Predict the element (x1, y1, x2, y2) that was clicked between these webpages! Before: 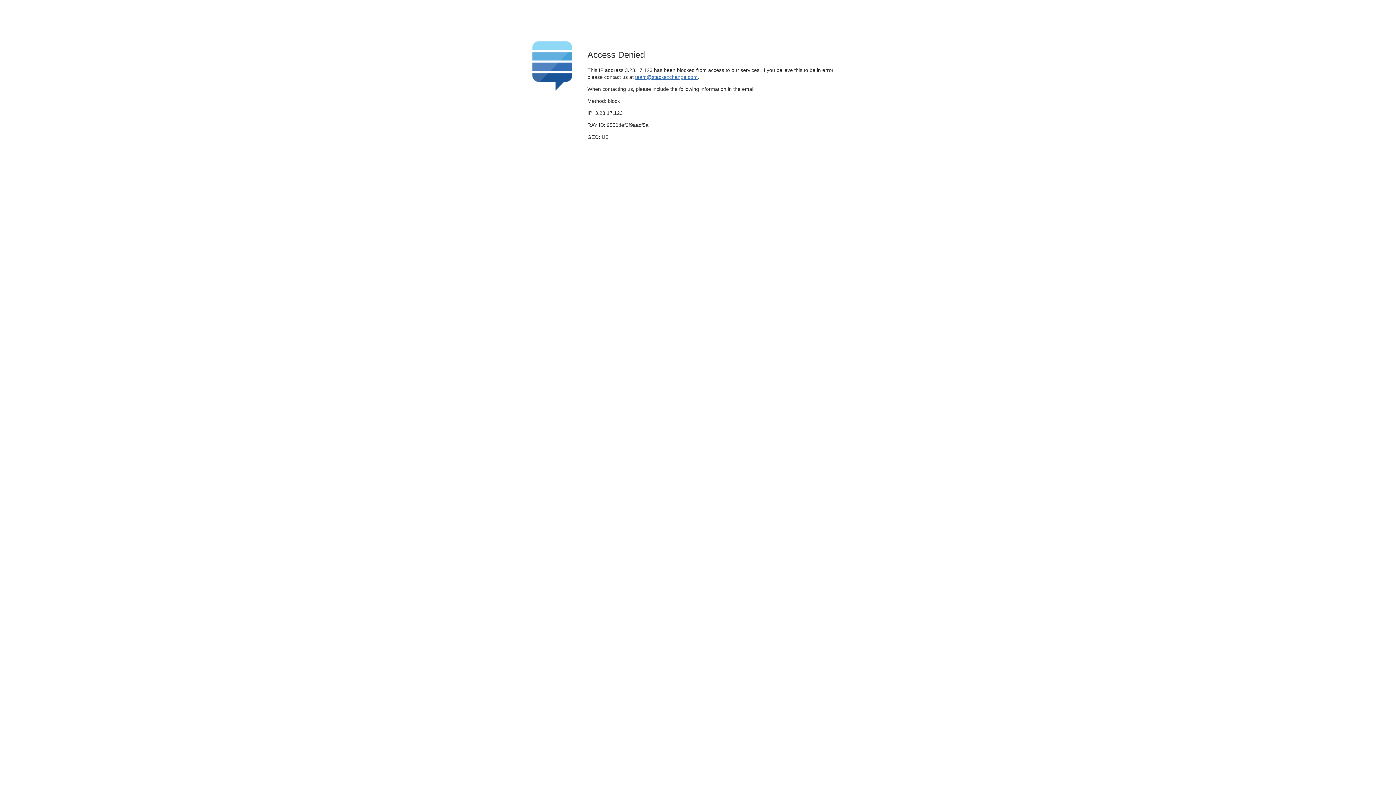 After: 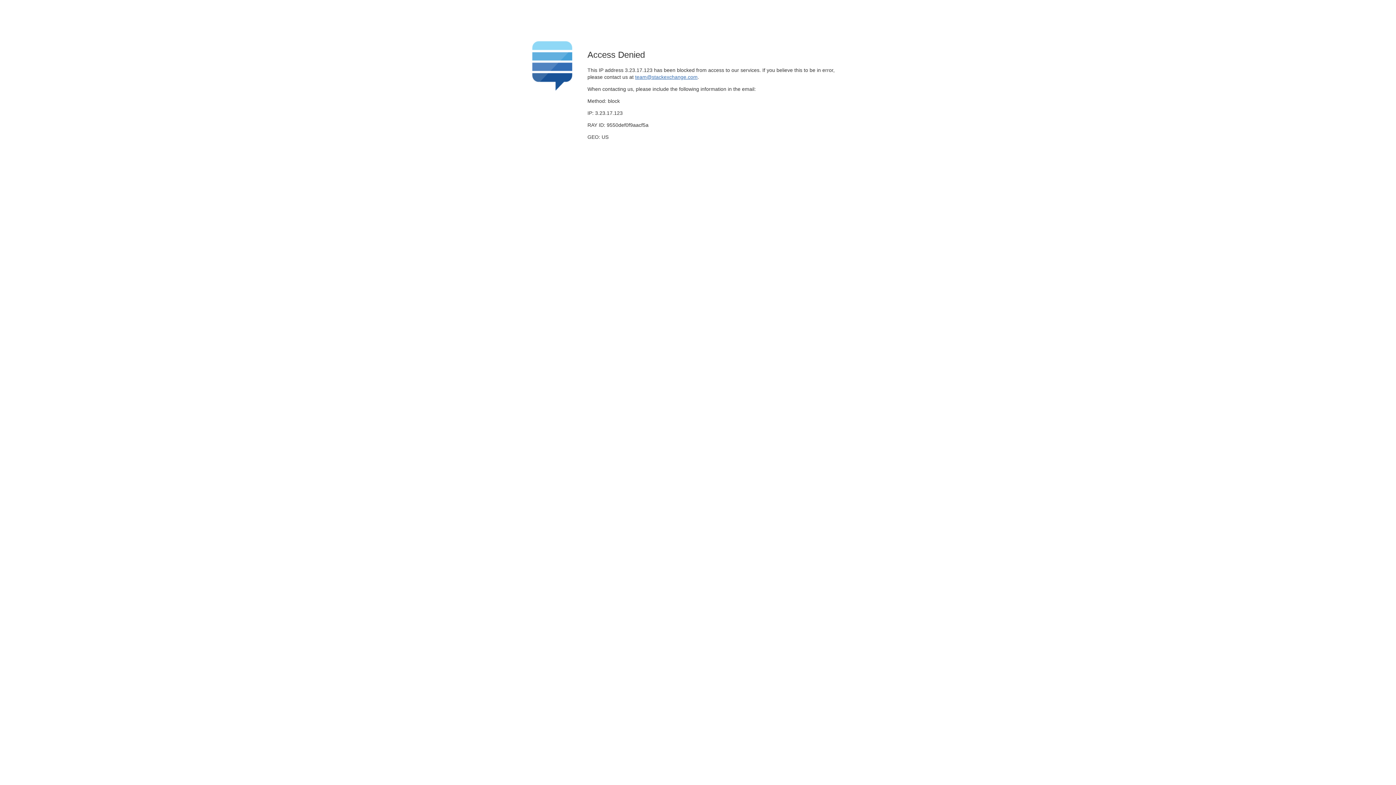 Action: bbox: (635, 74, 697, 79) label: team@stackexchange.com